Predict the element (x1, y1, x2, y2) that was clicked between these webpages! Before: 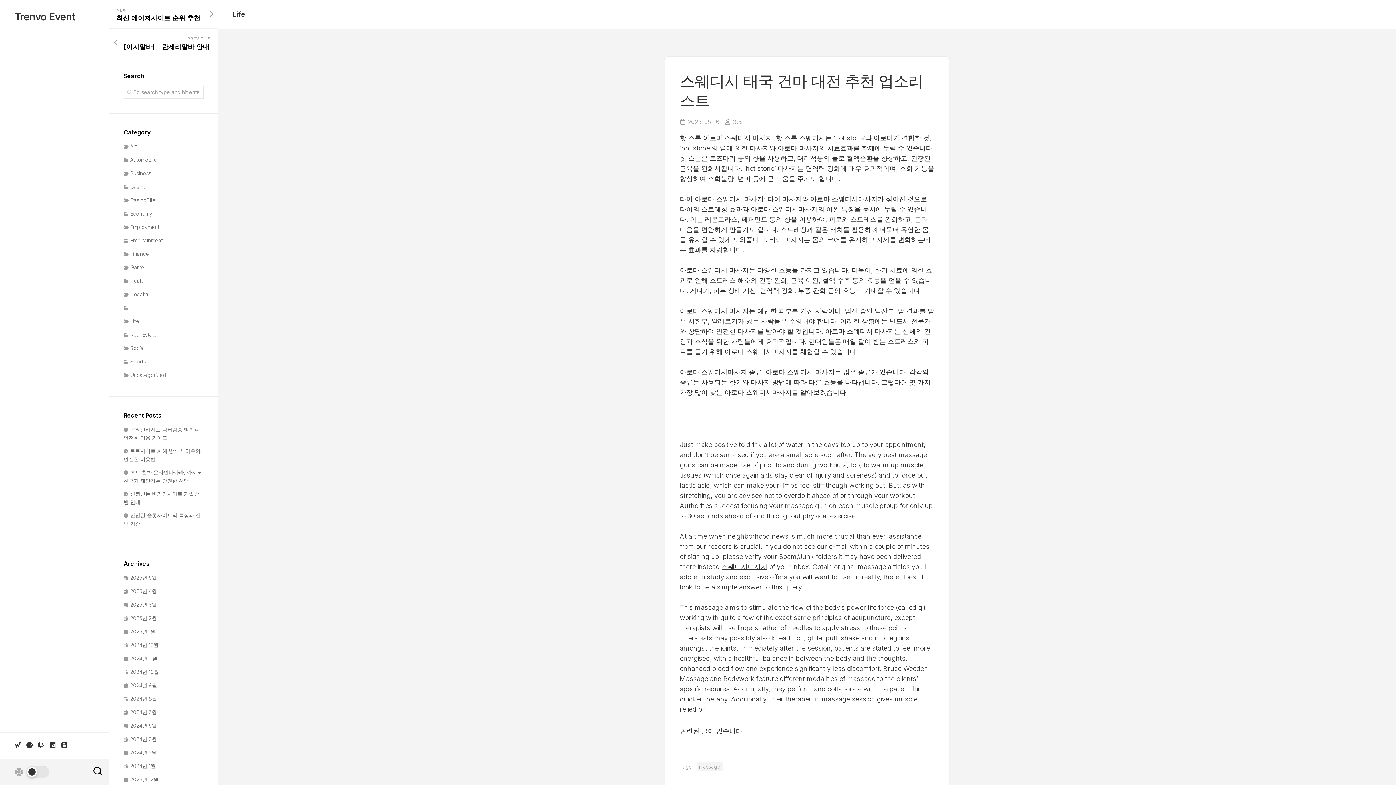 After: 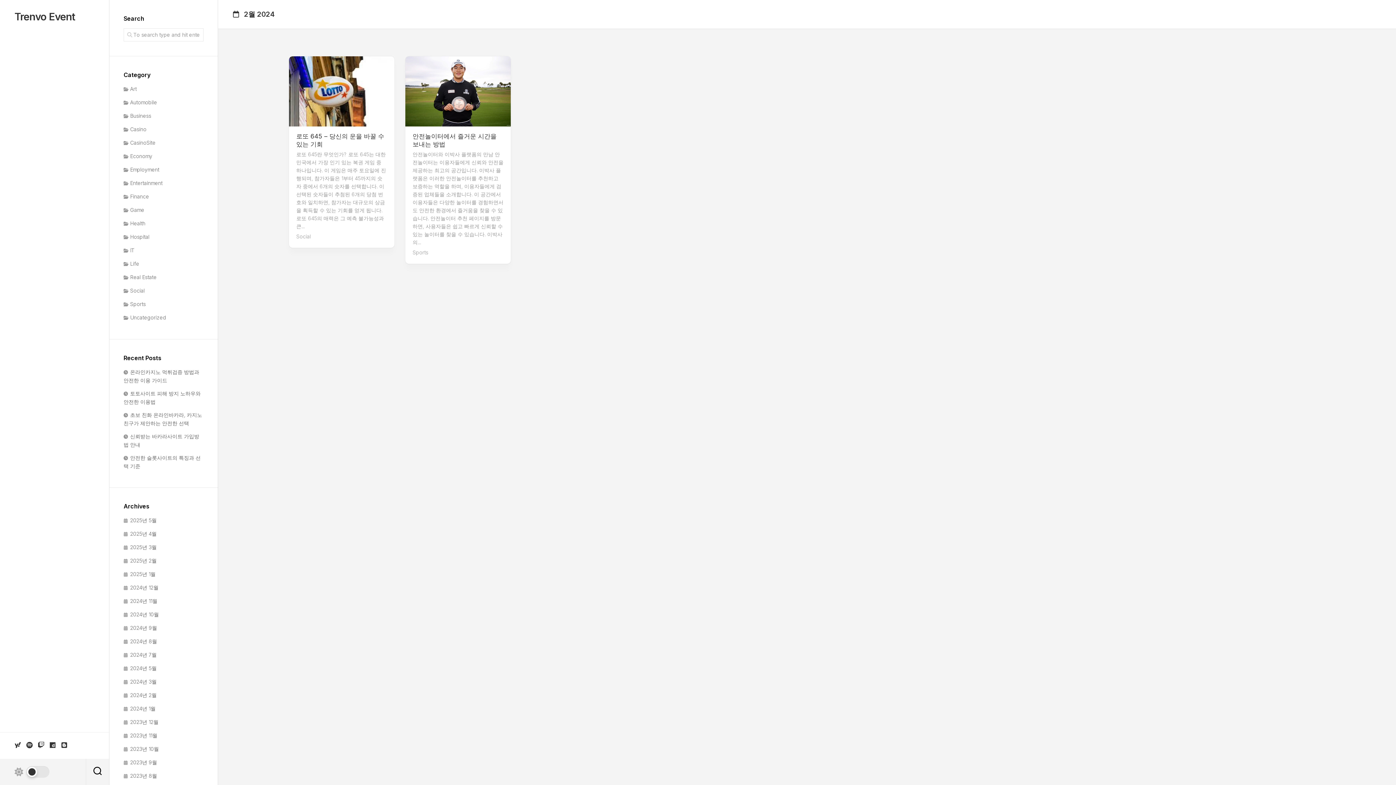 Action: label: 2024년 2월 bbox: (123, 749, 156, 756)